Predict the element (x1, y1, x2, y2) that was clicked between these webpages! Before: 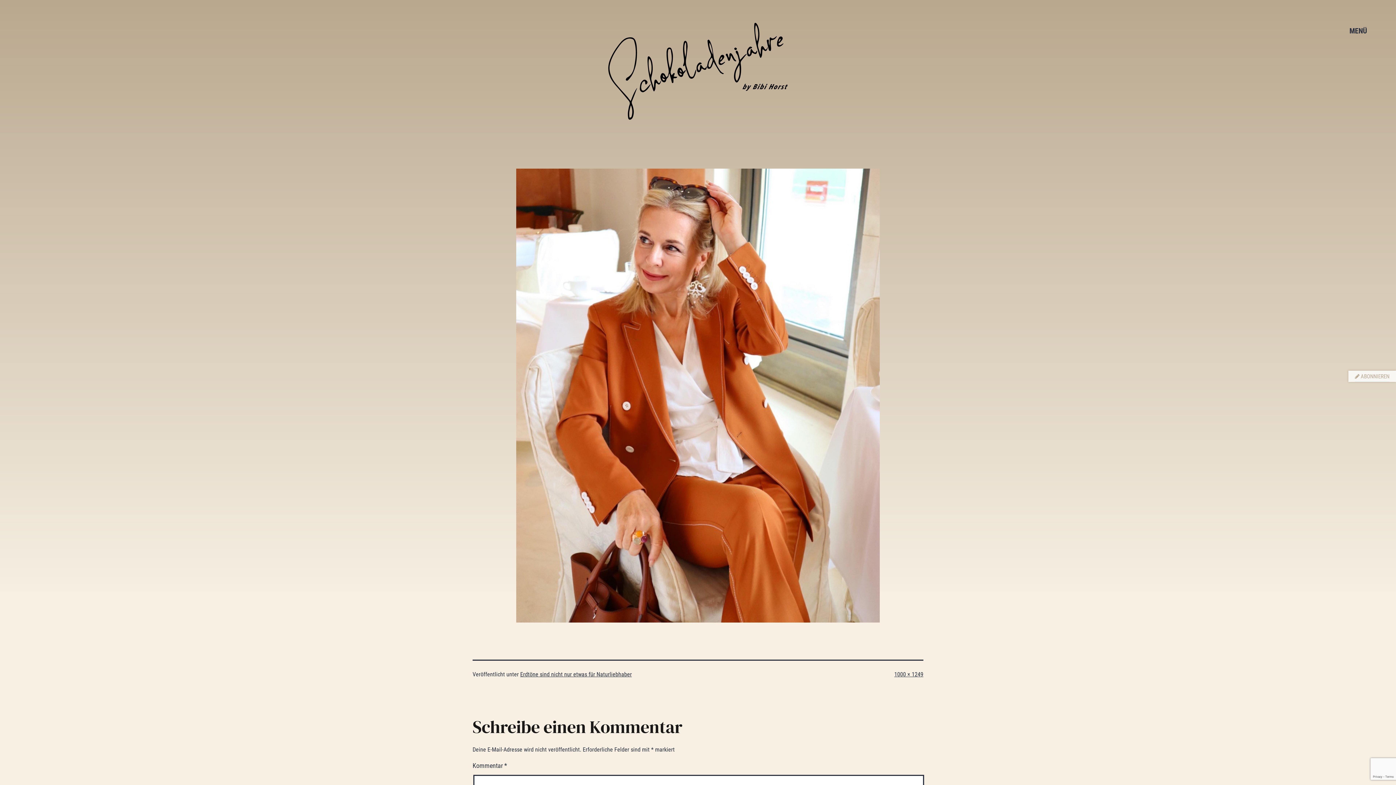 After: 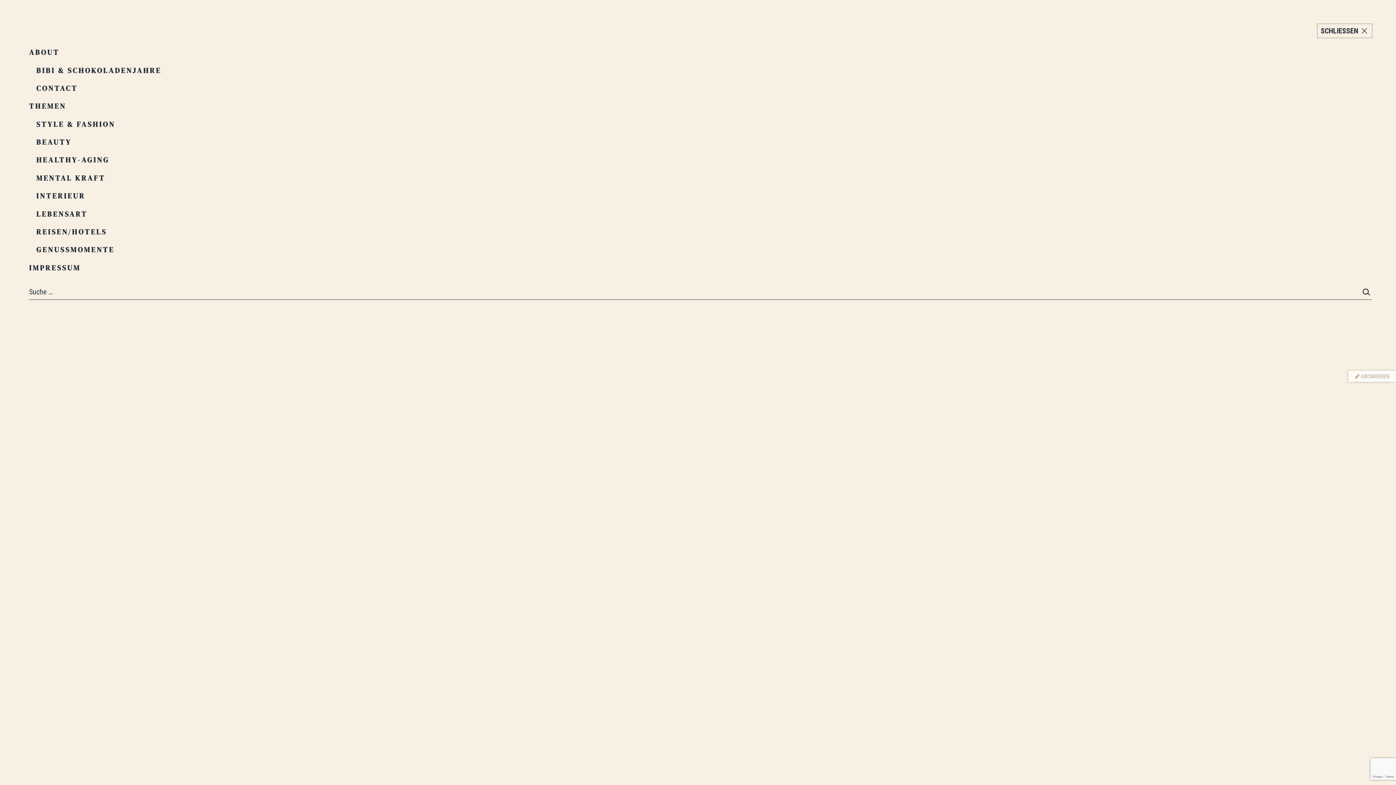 Action: bbox: (1344, 21, 1374, 40) label: MENÜ